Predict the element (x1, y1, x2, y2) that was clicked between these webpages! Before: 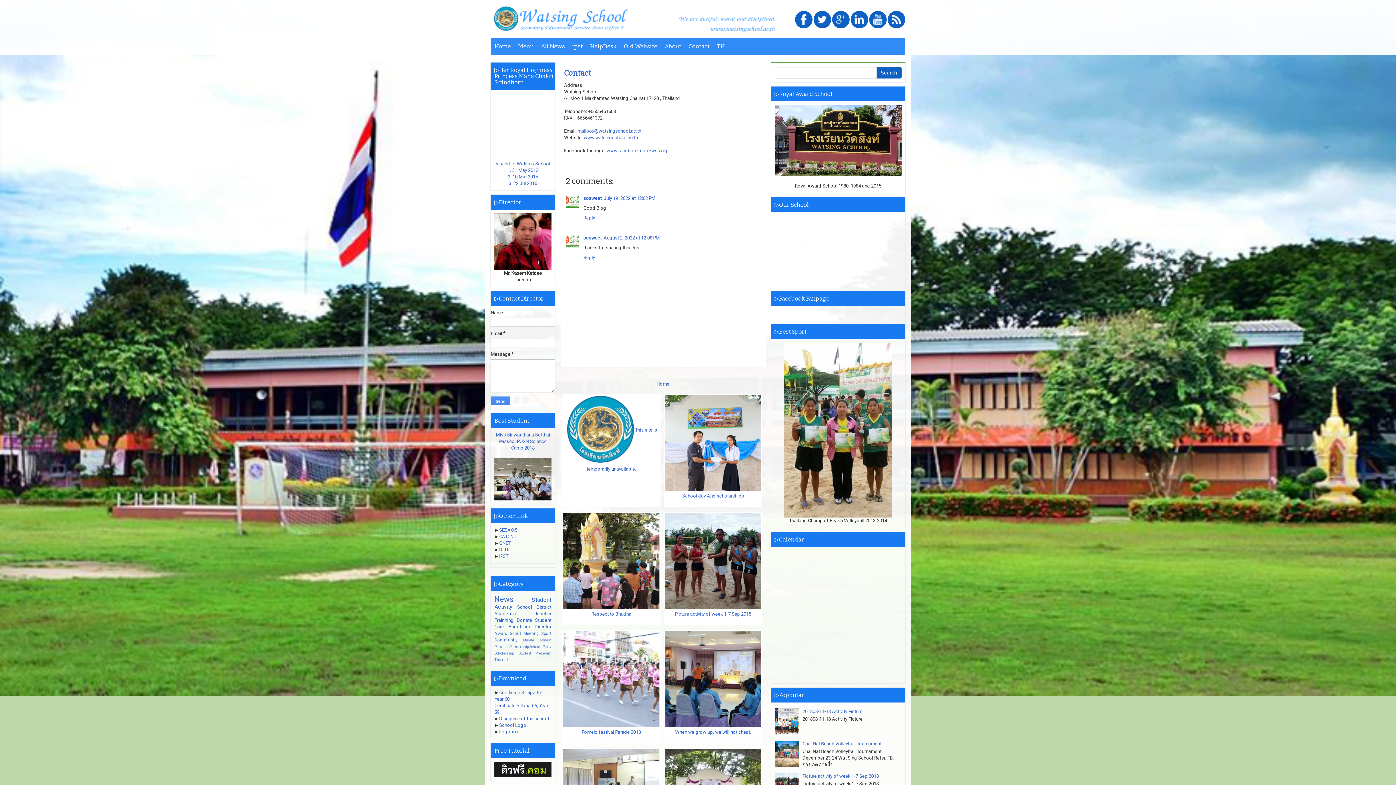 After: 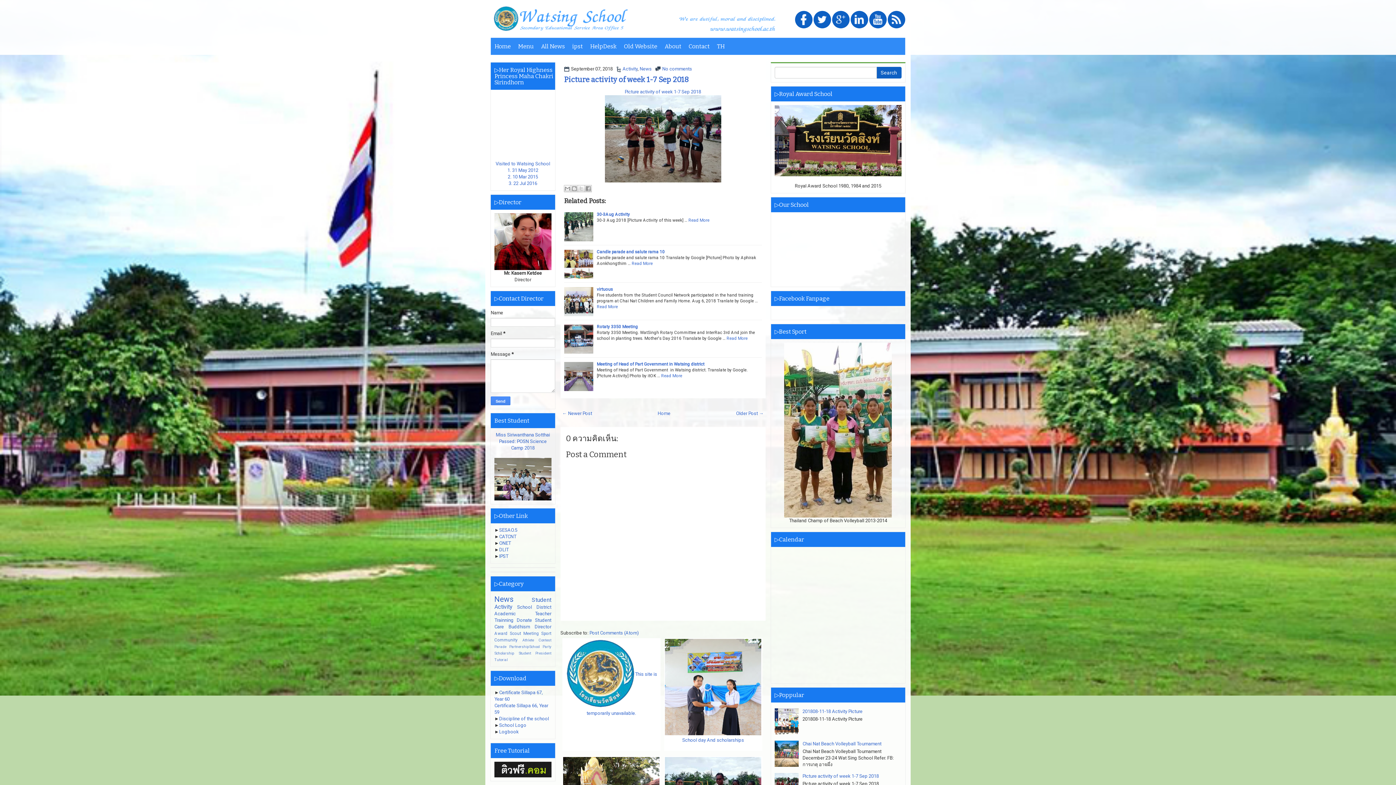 Action: bbox: (665, 559, 761, 564)